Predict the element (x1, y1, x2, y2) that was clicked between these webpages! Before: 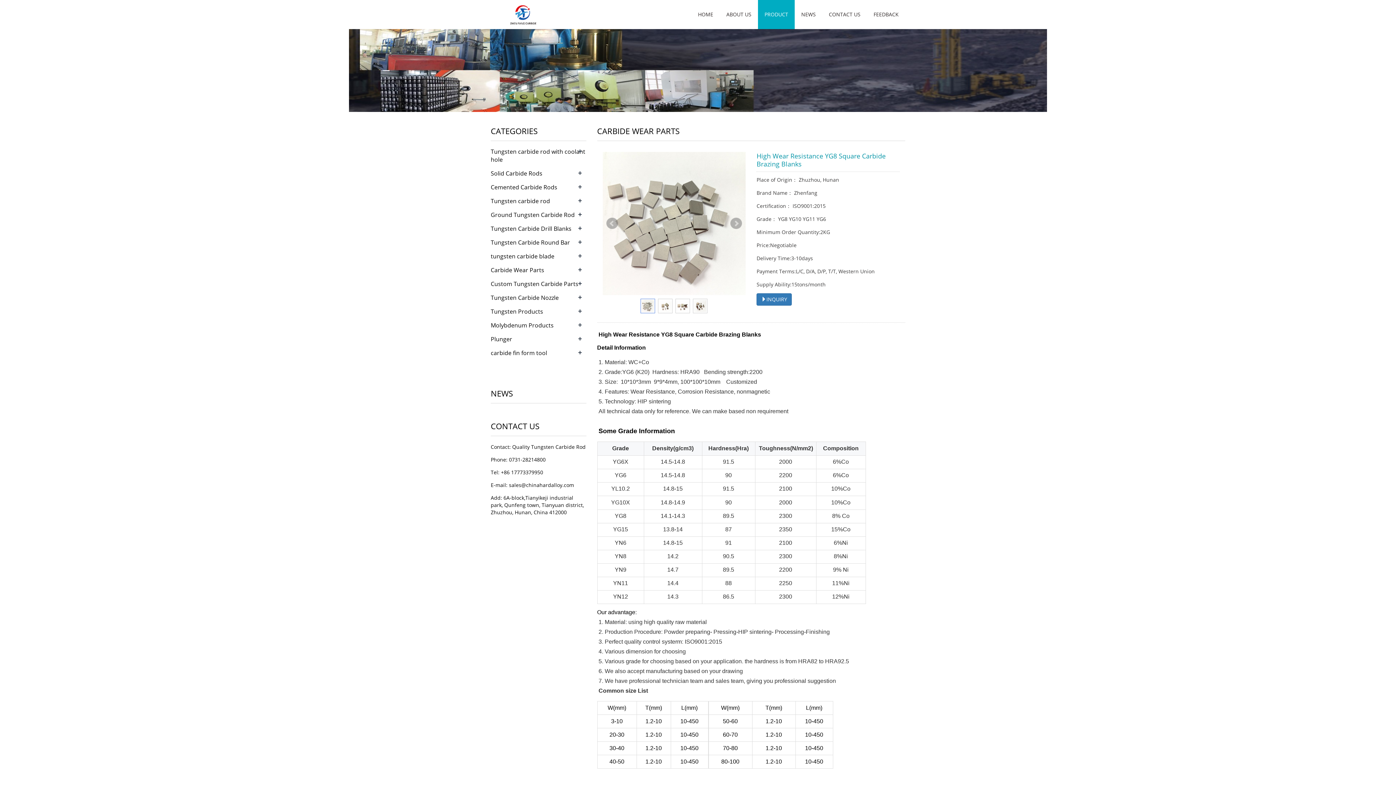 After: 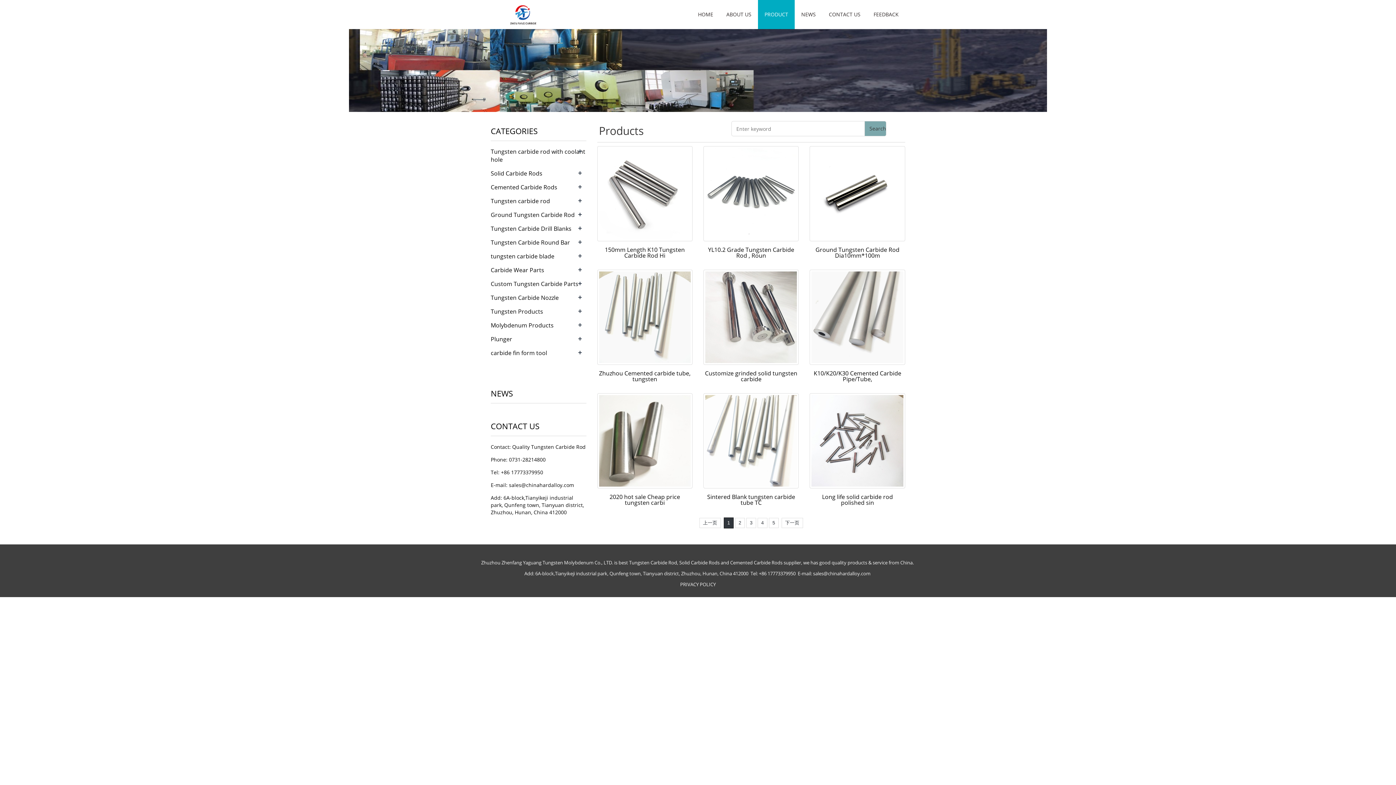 Action: label: Tungsten carbide rod bbox: (490, 197, 550, 205)